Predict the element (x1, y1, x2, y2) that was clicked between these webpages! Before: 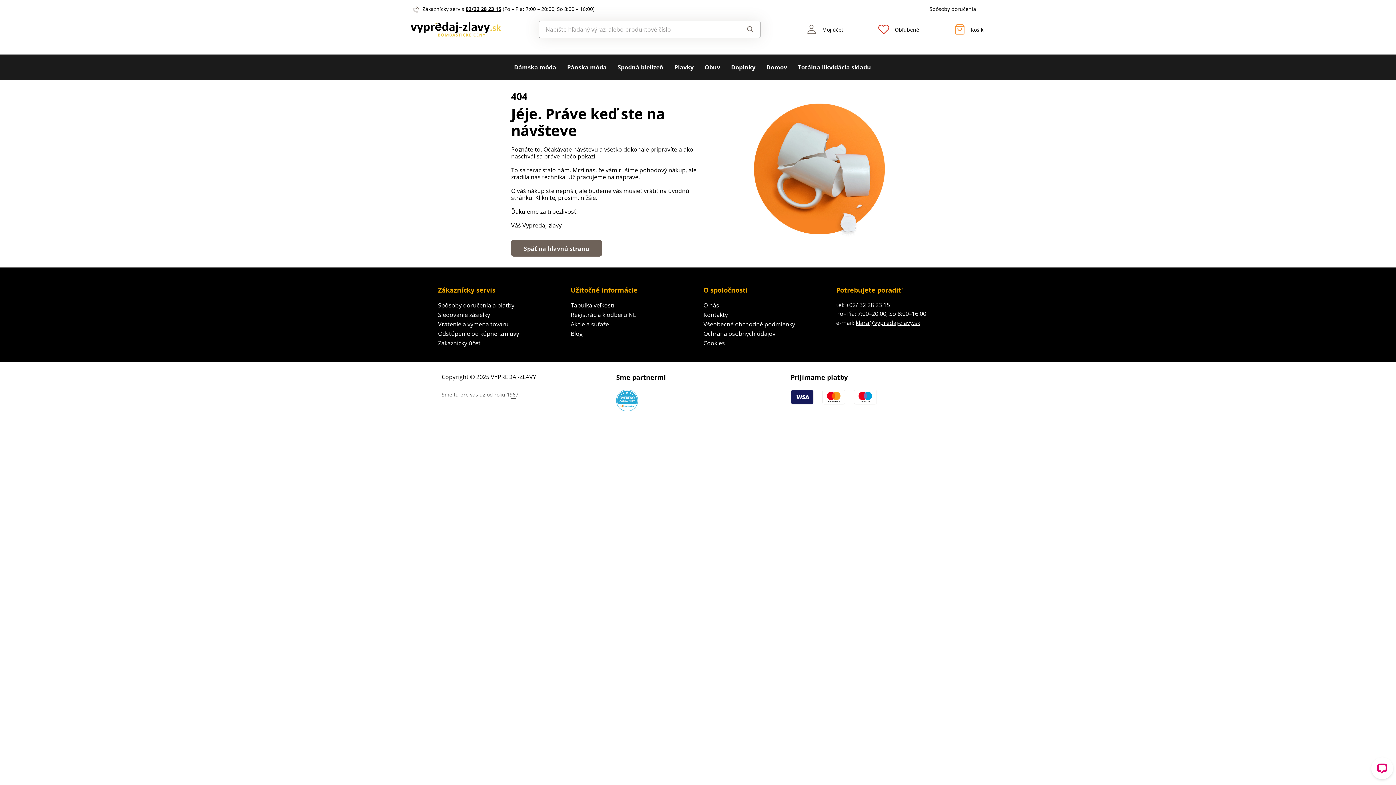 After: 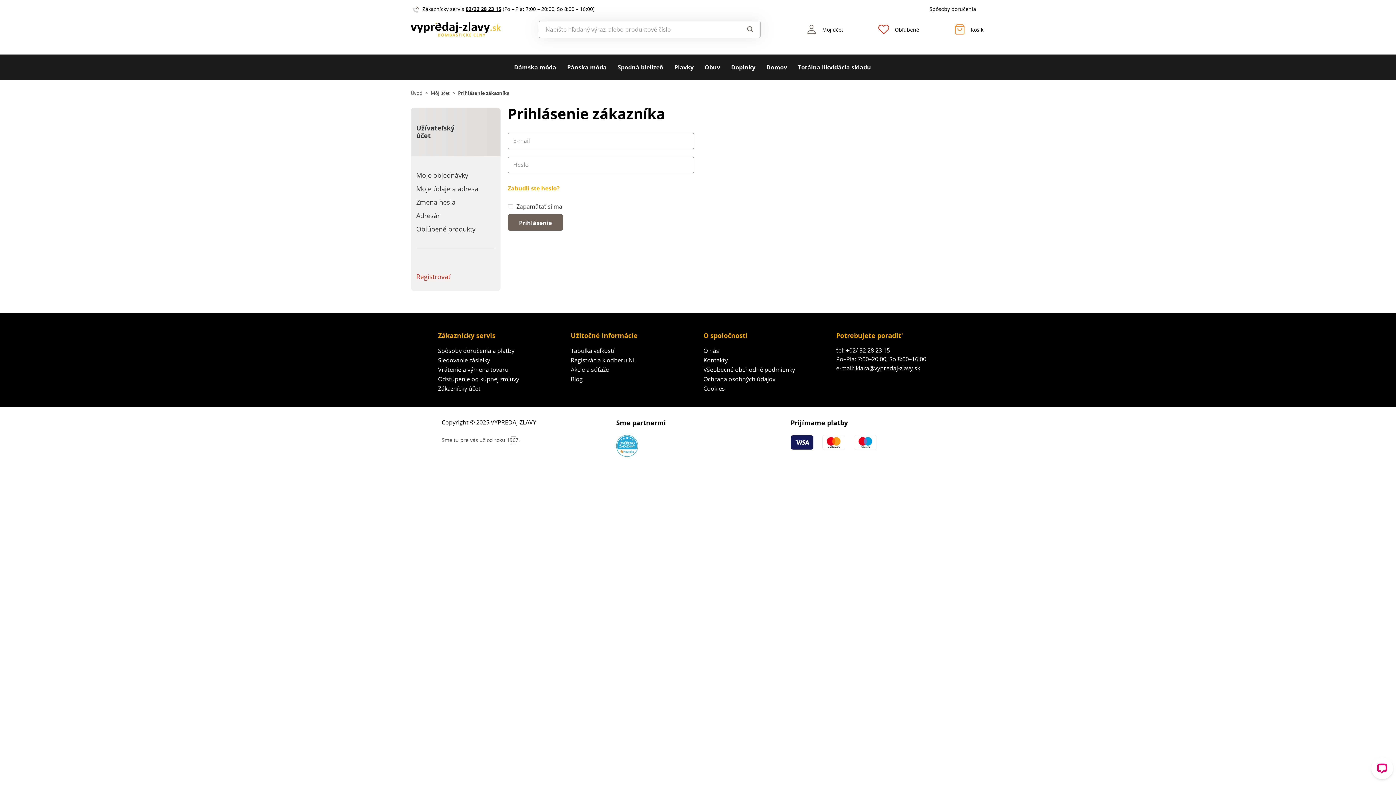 Action: bbox: (438, 339, 480, 347) label: Zákaznícky účet